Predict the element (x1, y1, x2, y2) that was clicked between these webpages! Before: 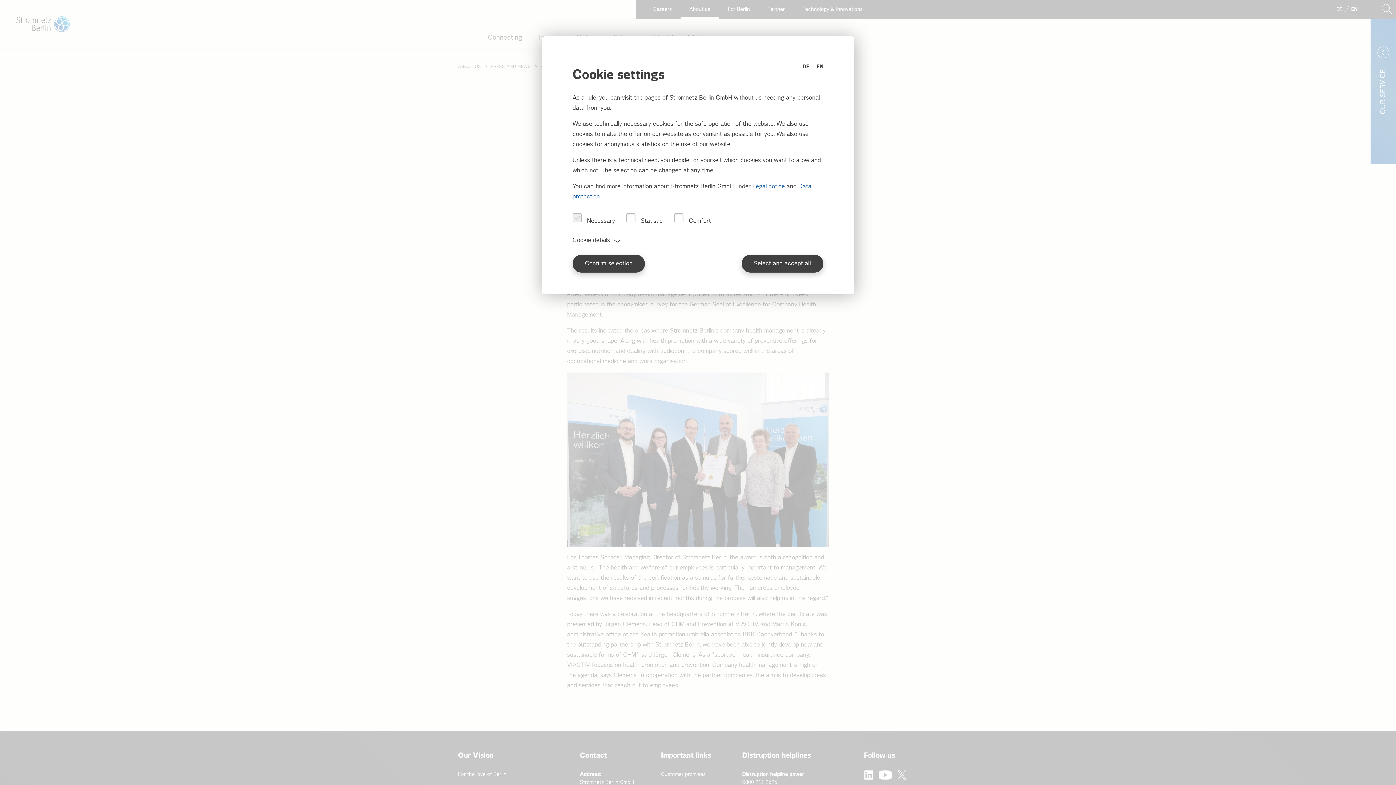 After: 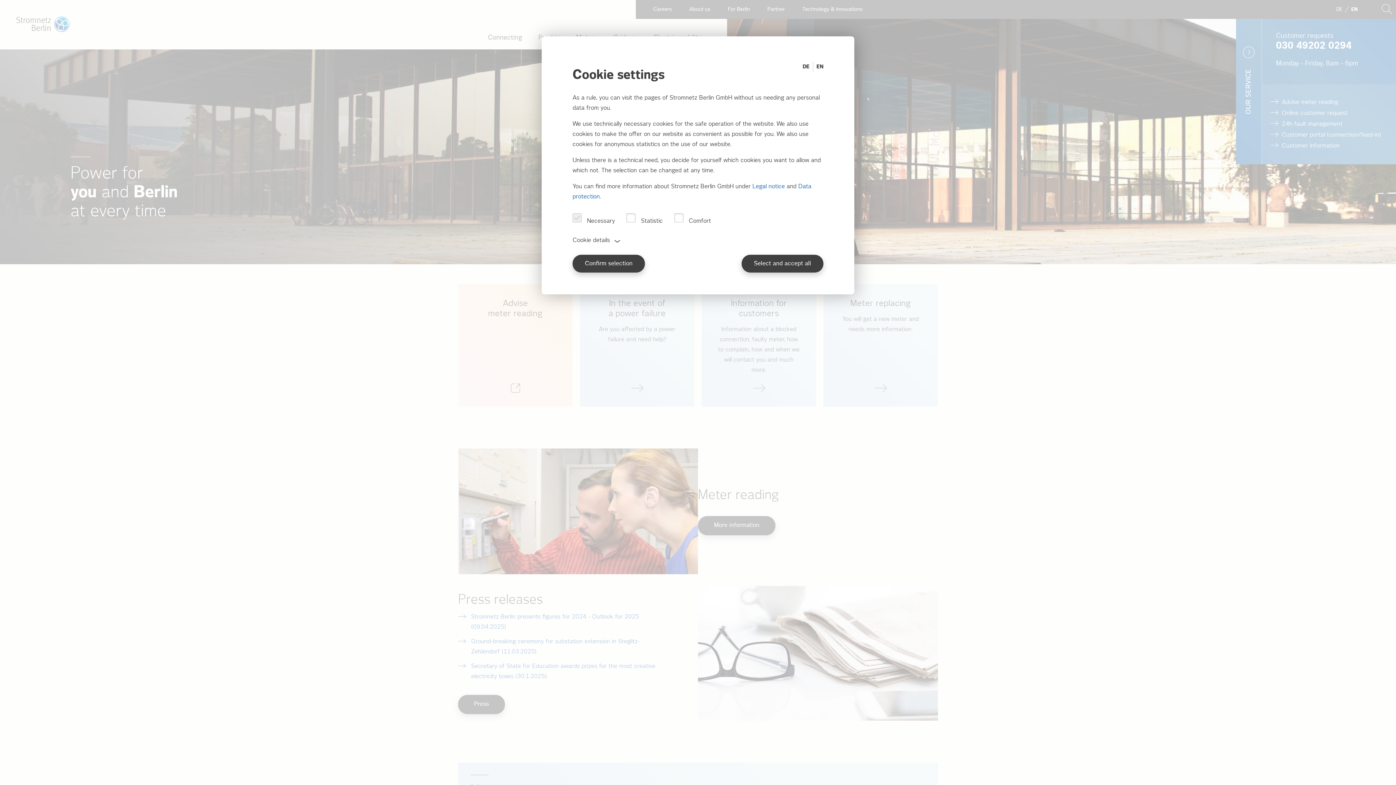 Action: bbox: (813, 61, 823, 72) label: EN